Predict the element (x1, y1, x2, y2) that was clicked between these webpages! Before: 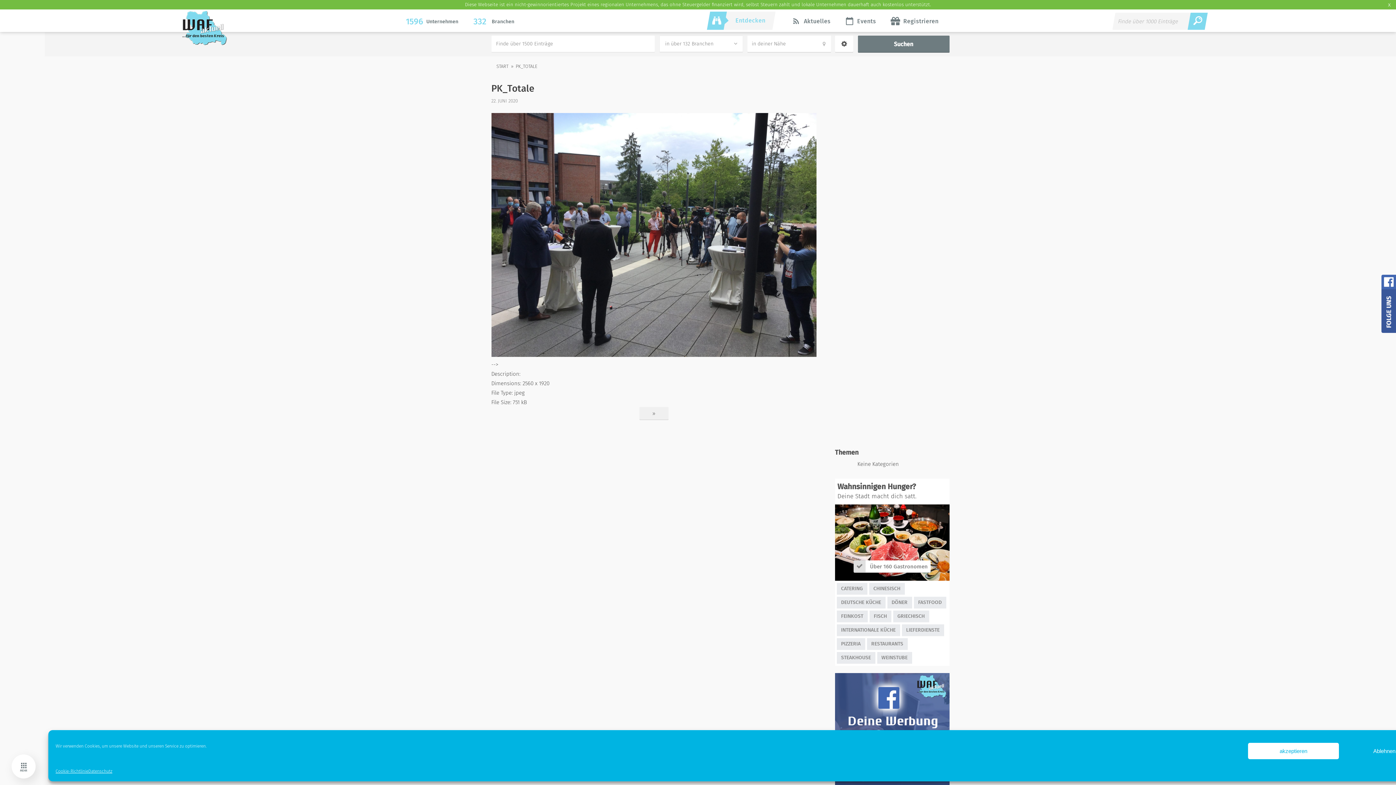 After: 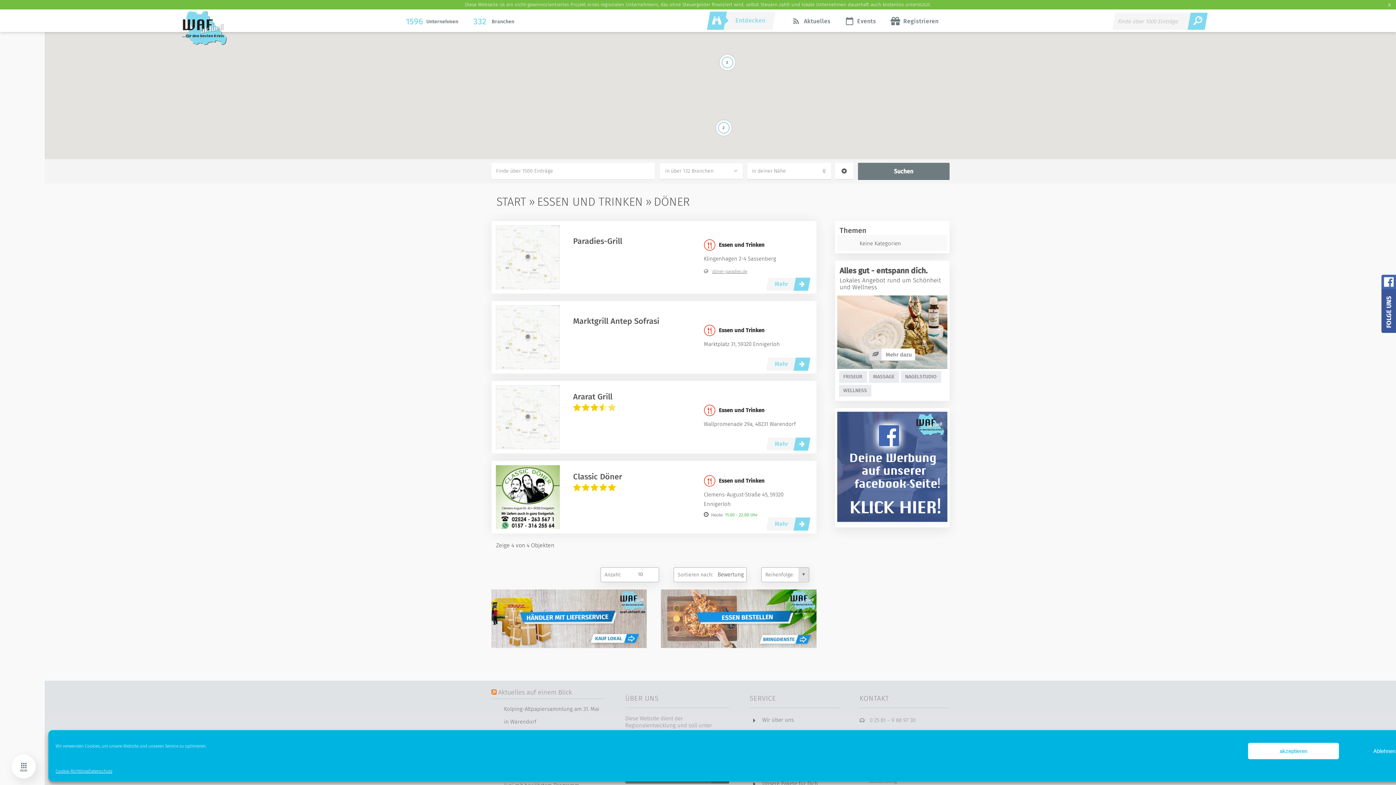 Action: bbox: (891, 599, 907, 605) label: DÖNER